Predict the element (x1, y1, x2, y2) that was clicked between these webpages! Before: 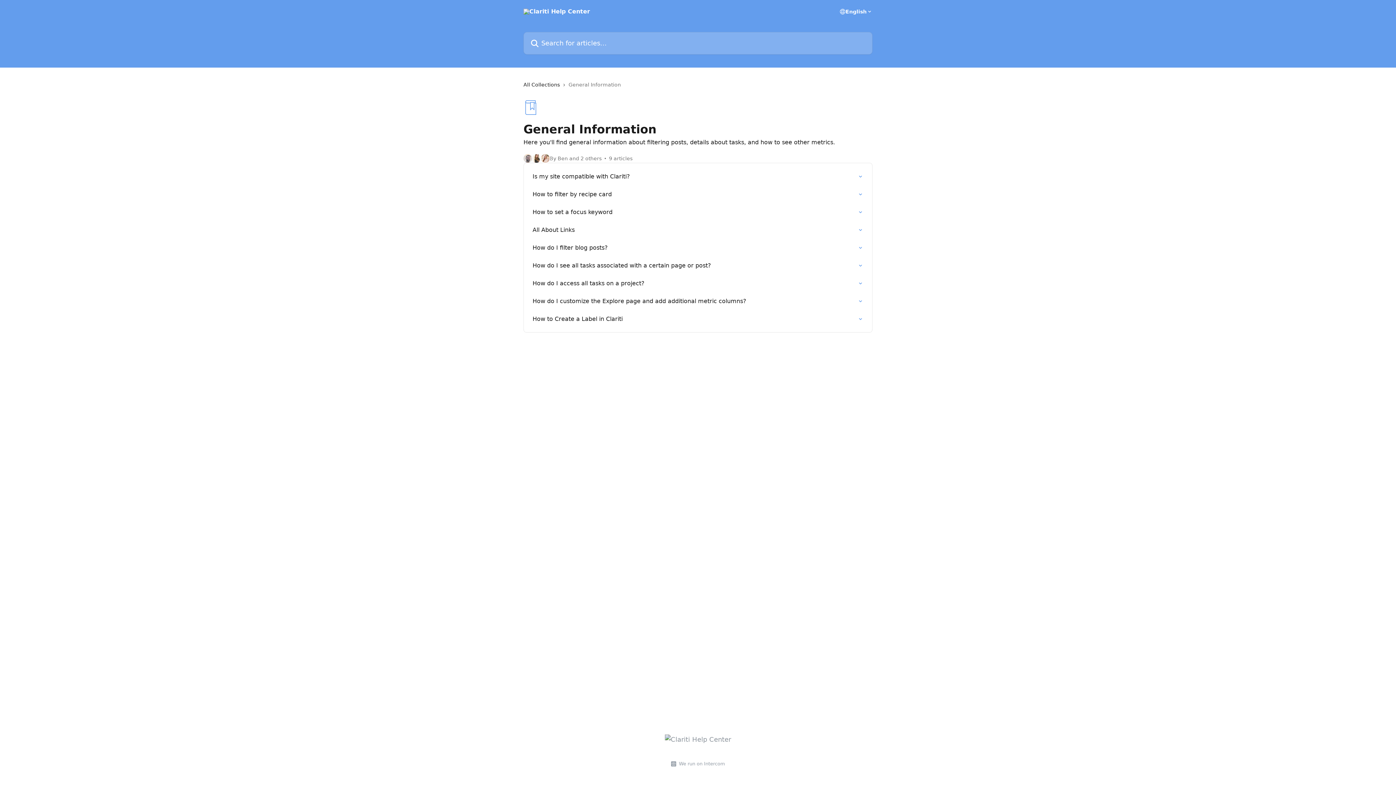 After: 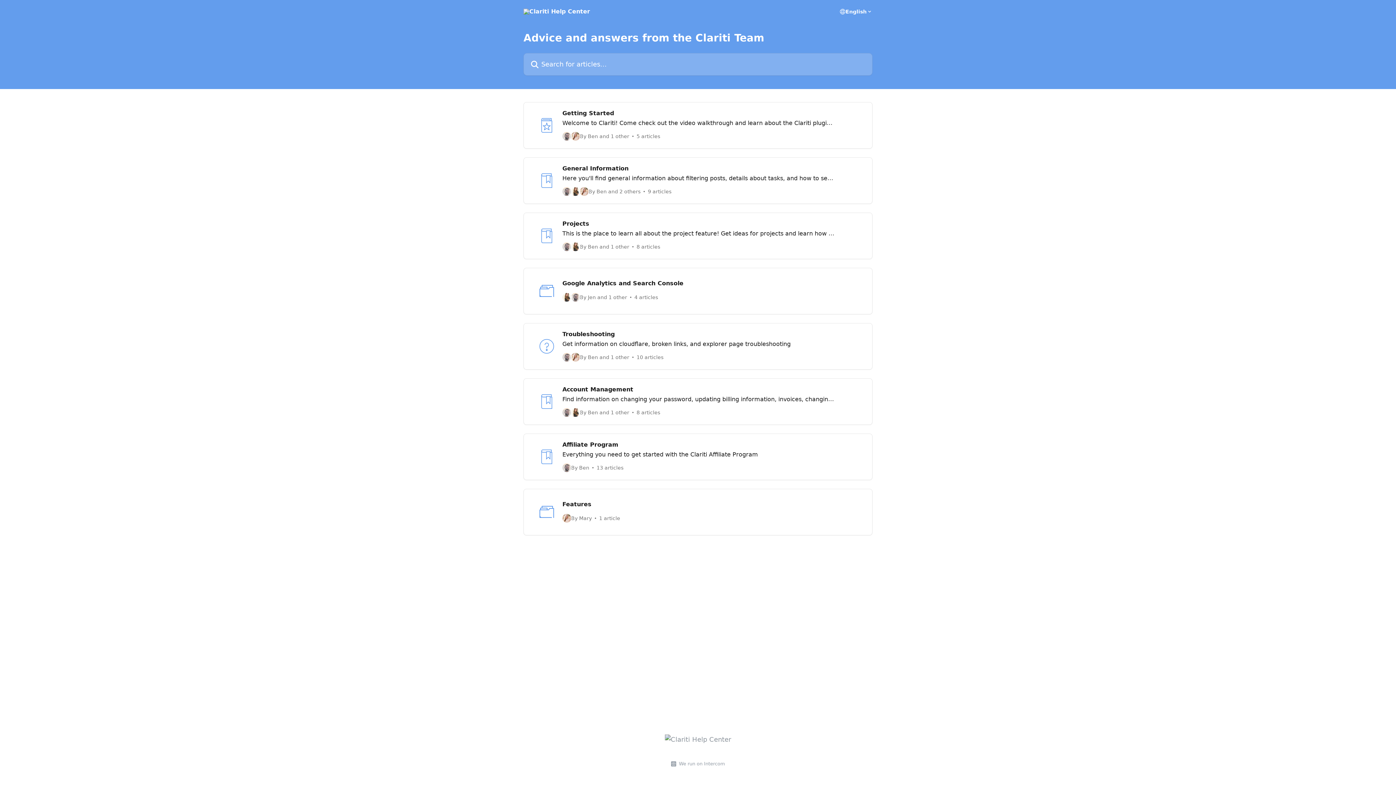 Action: bbox: (665, 736, 731, 743)